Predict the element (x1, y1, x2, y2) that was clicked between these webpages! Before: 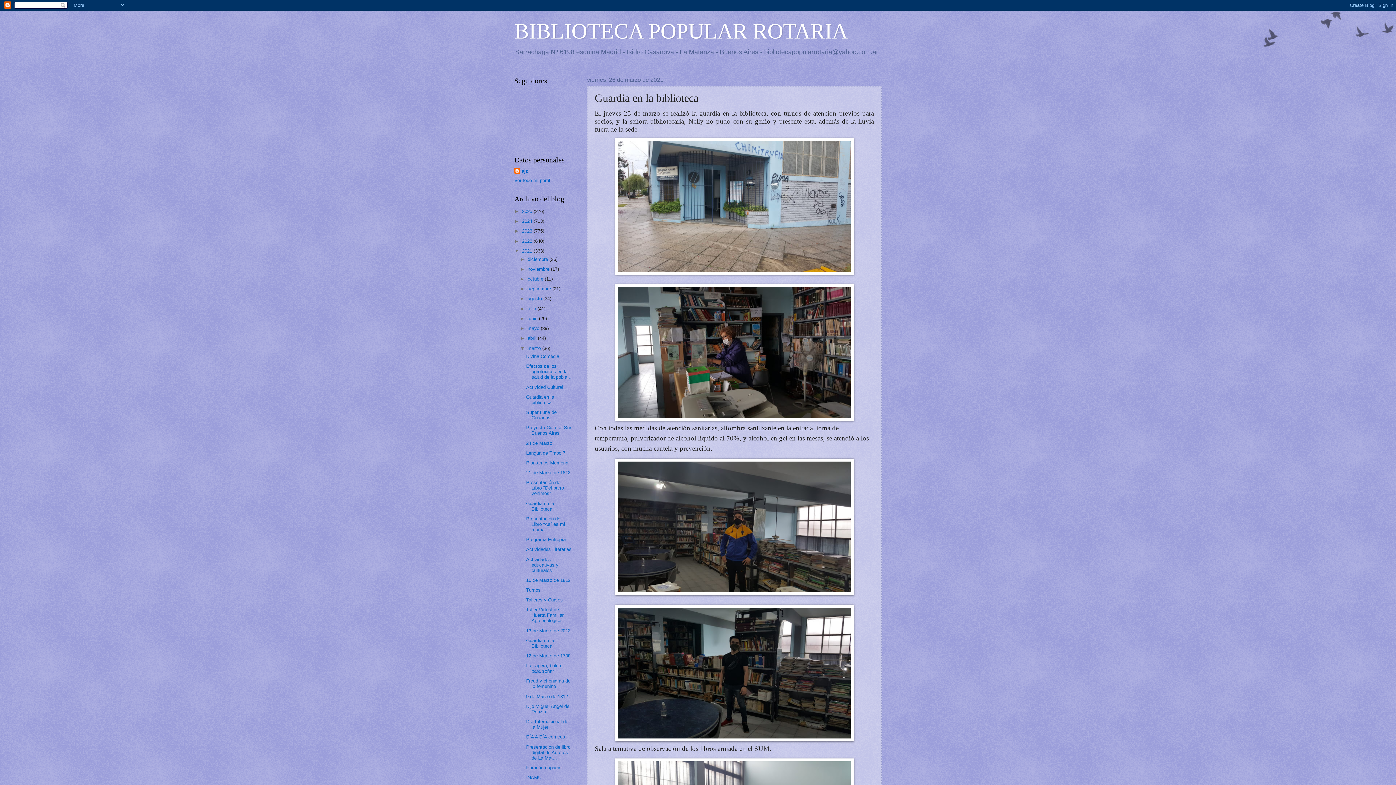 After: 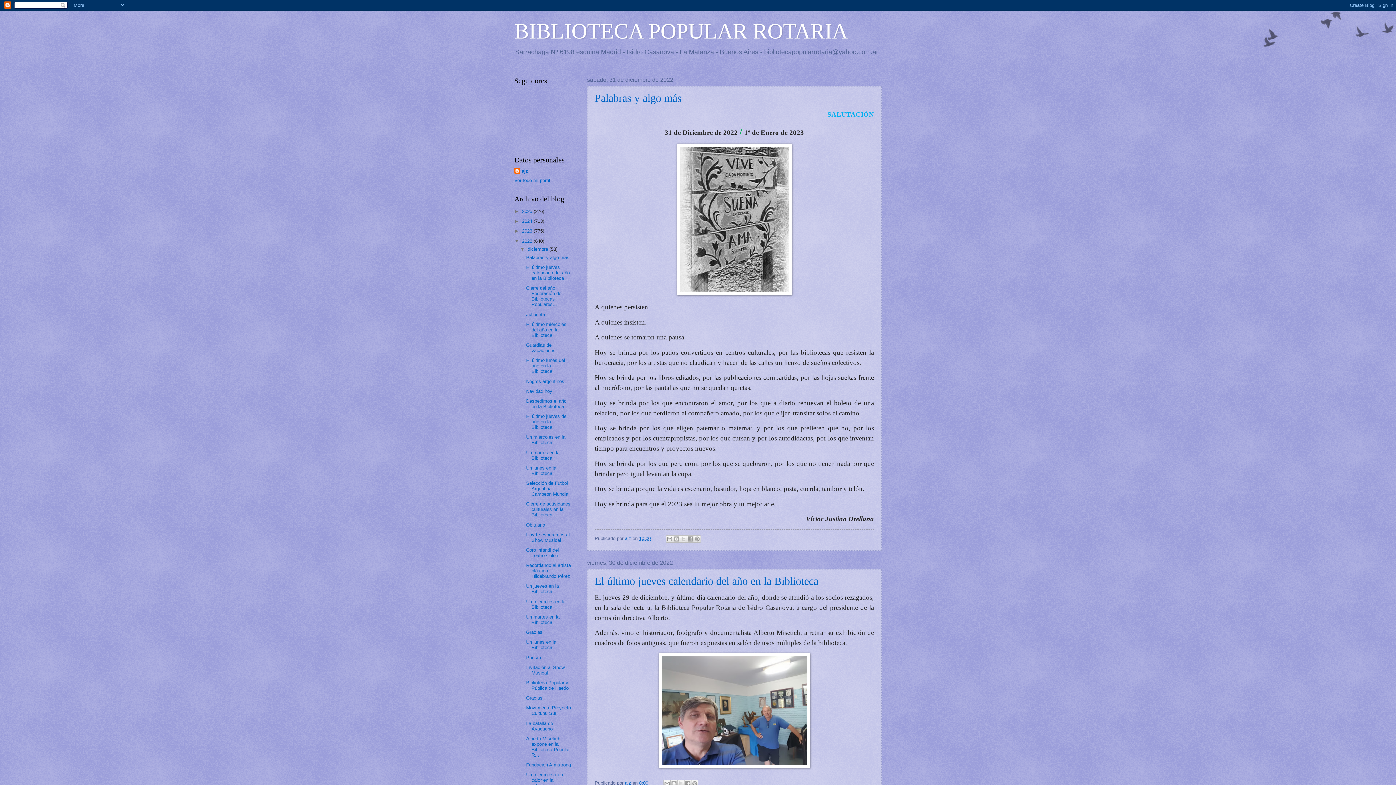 Action: label: 2022  bbox: (522, 238, 533, 243)